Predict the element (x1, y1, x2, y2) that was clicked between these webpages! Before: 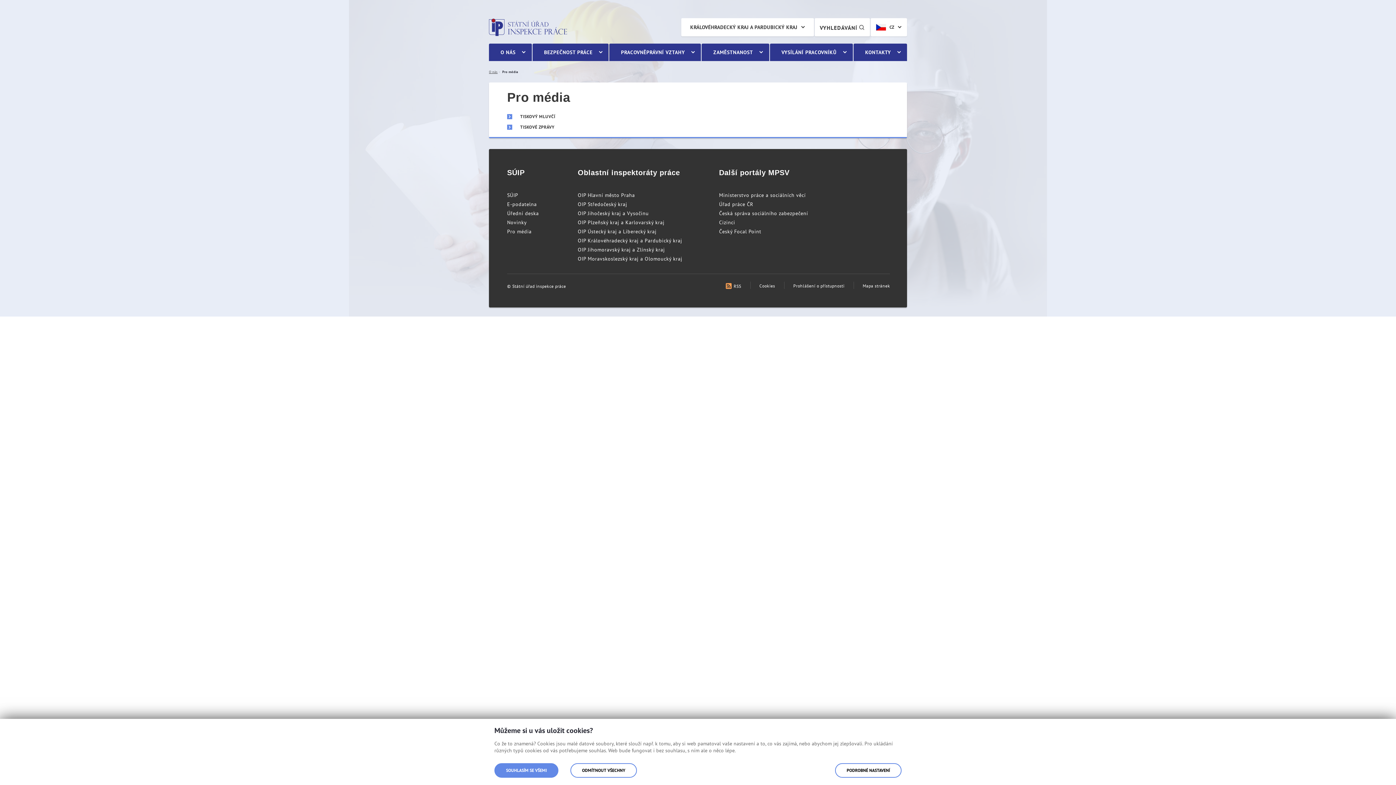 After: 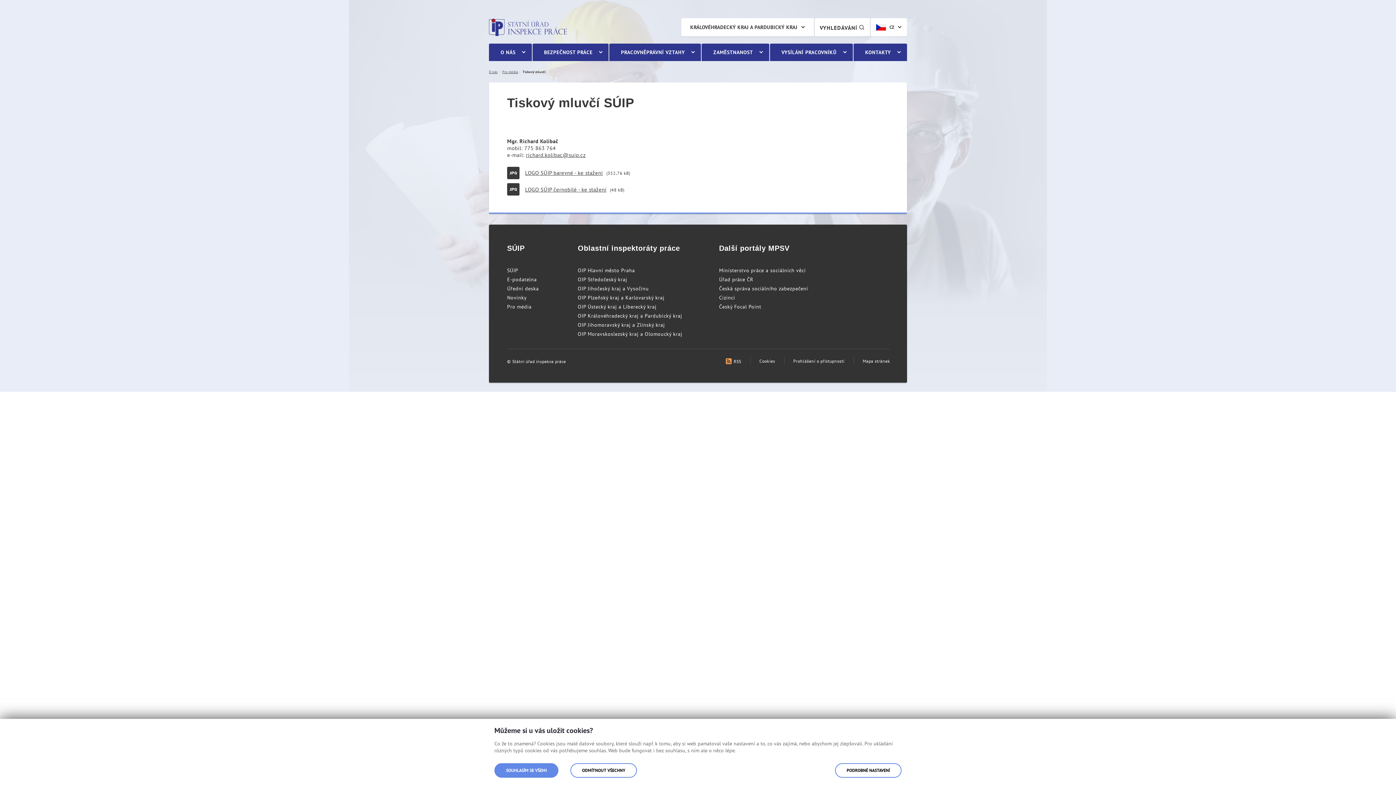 Action: label: TISKOVÝ MLUVČÍ bbox: (507, 114, 555, 119)